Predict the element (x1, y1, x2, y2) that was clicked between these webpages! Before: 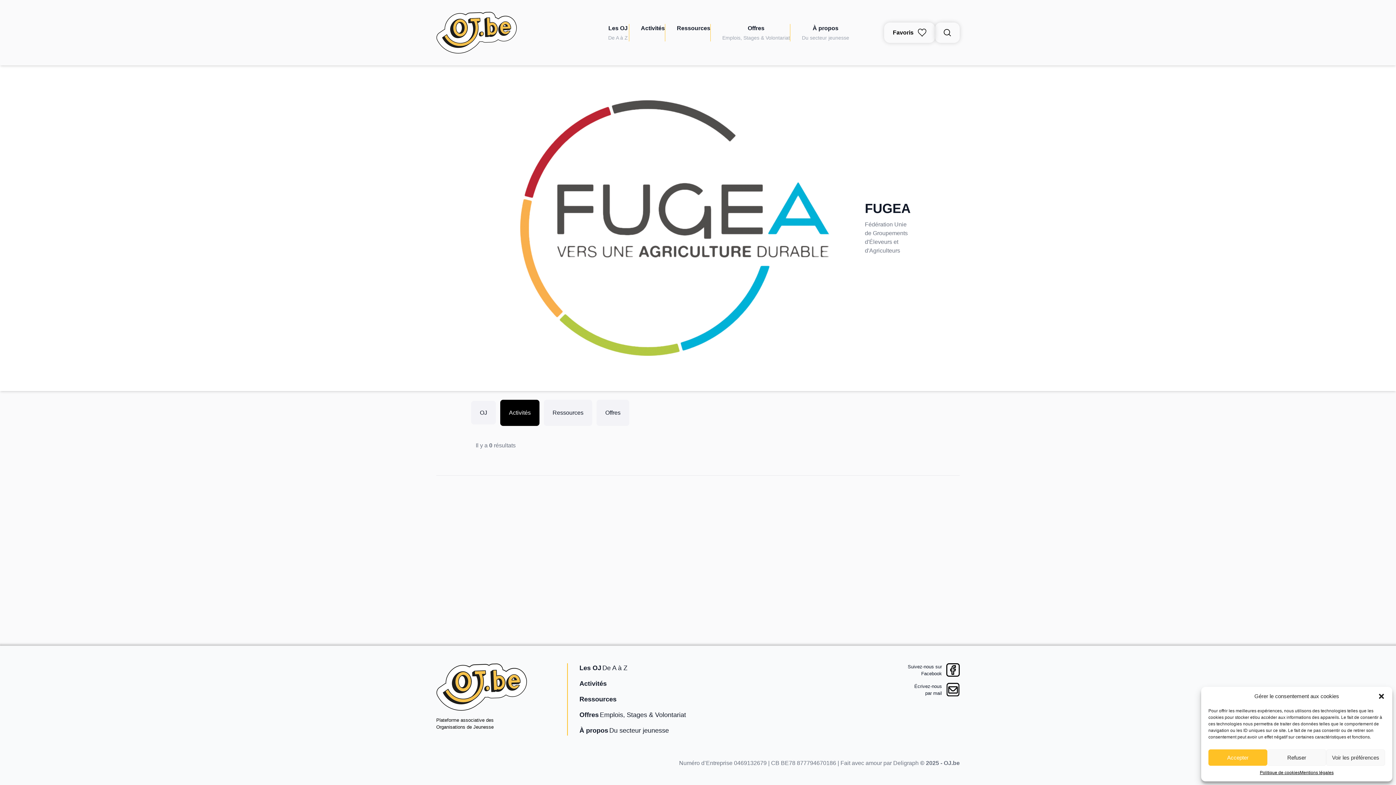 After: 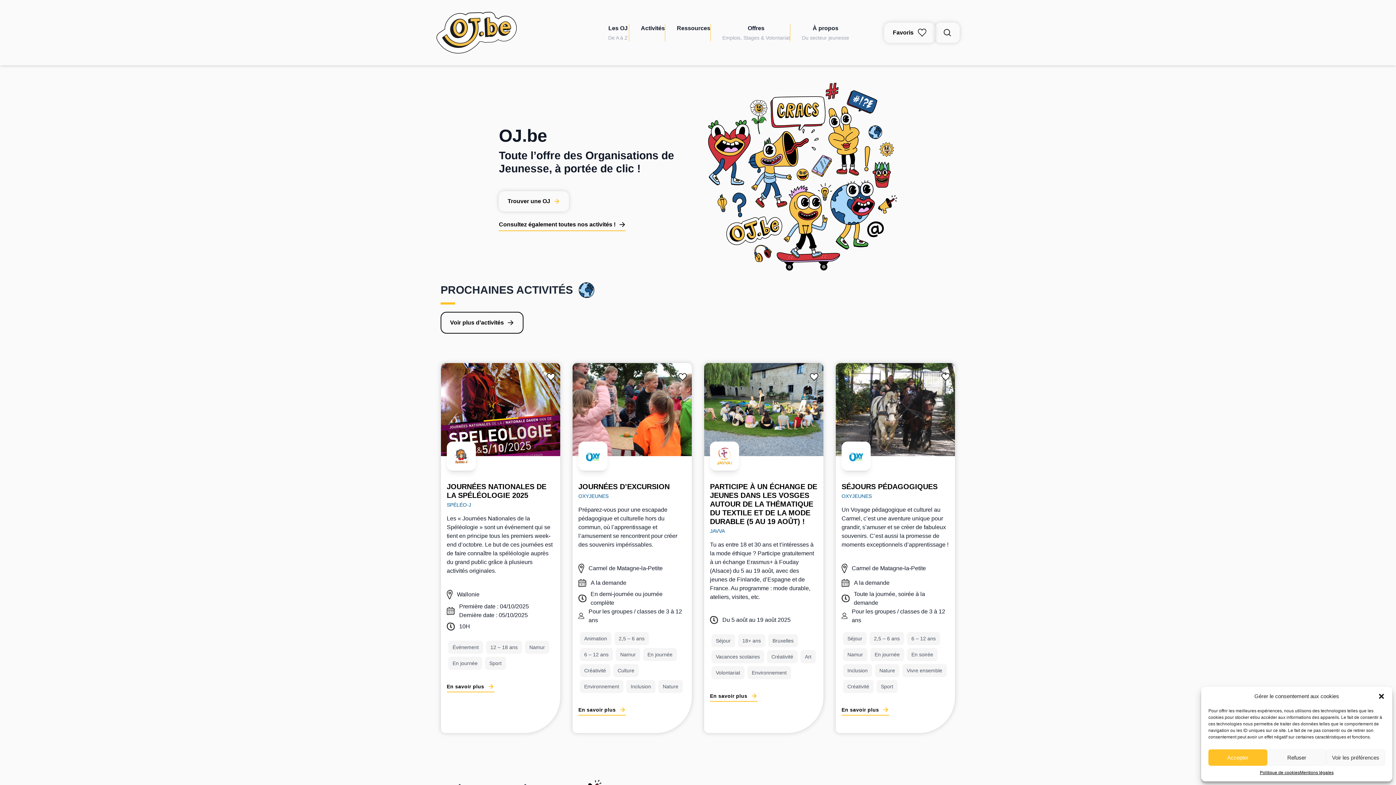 Action: bbox: (436, 11, 517, 53)